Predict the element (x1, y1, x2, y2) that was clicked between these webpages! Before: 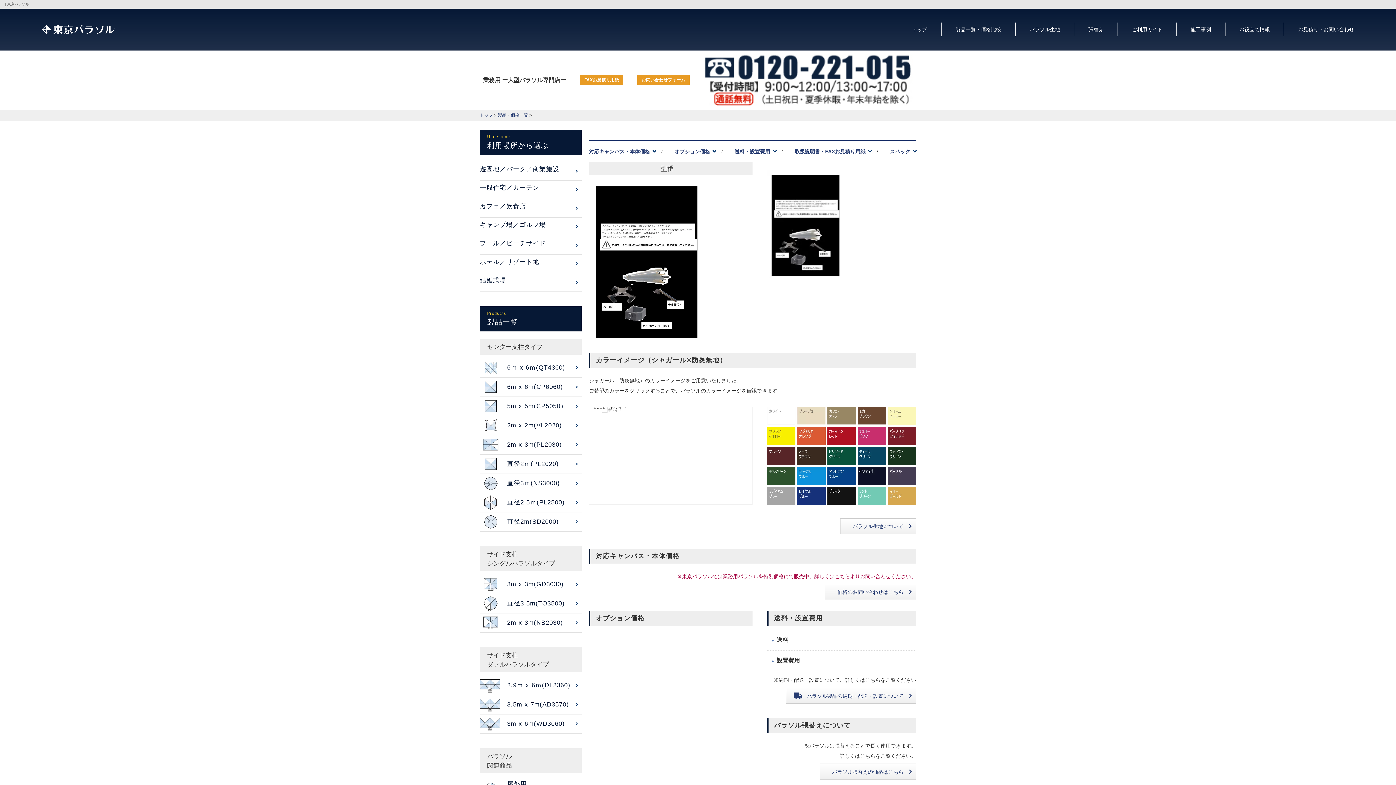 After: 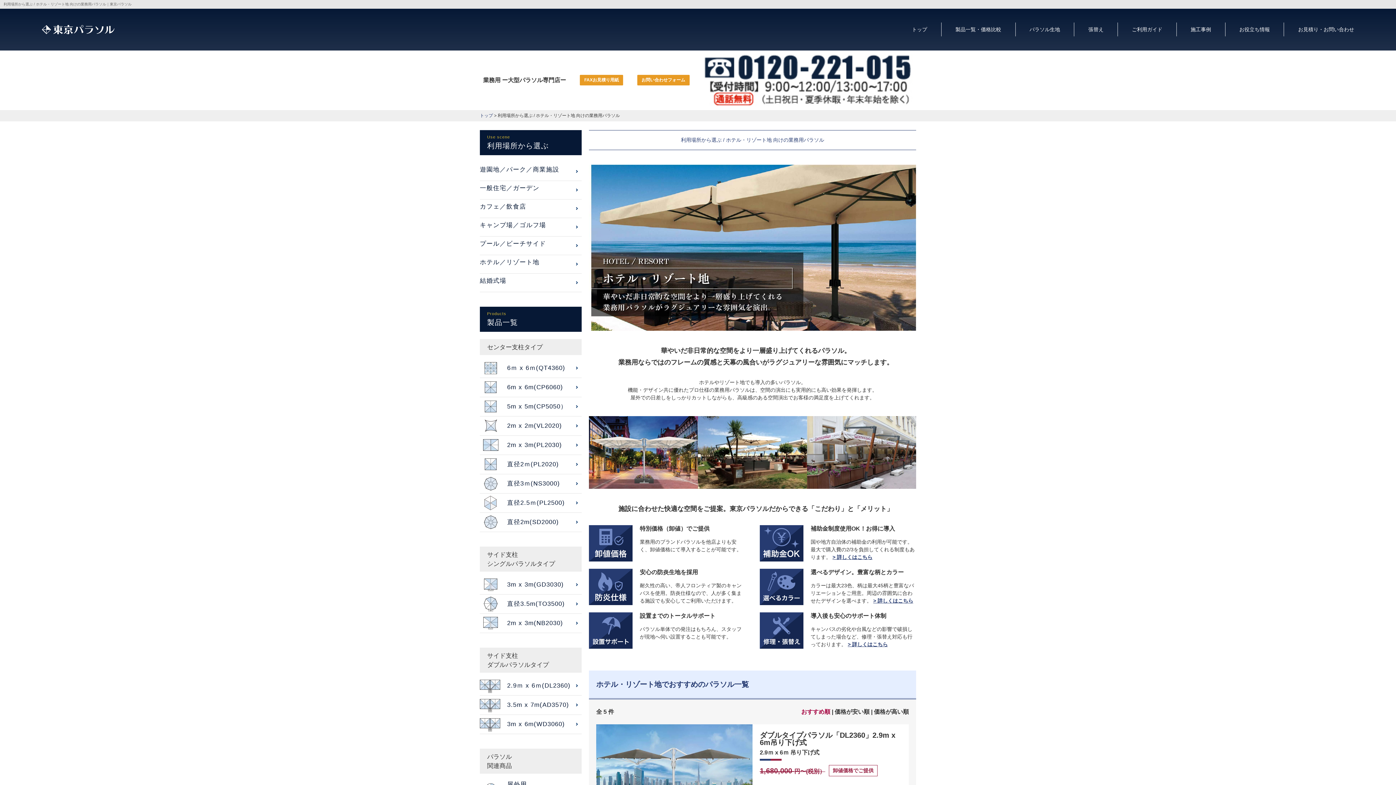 Action: bbox: (480, 254, 581, 273) label: ホテル／リゾート地